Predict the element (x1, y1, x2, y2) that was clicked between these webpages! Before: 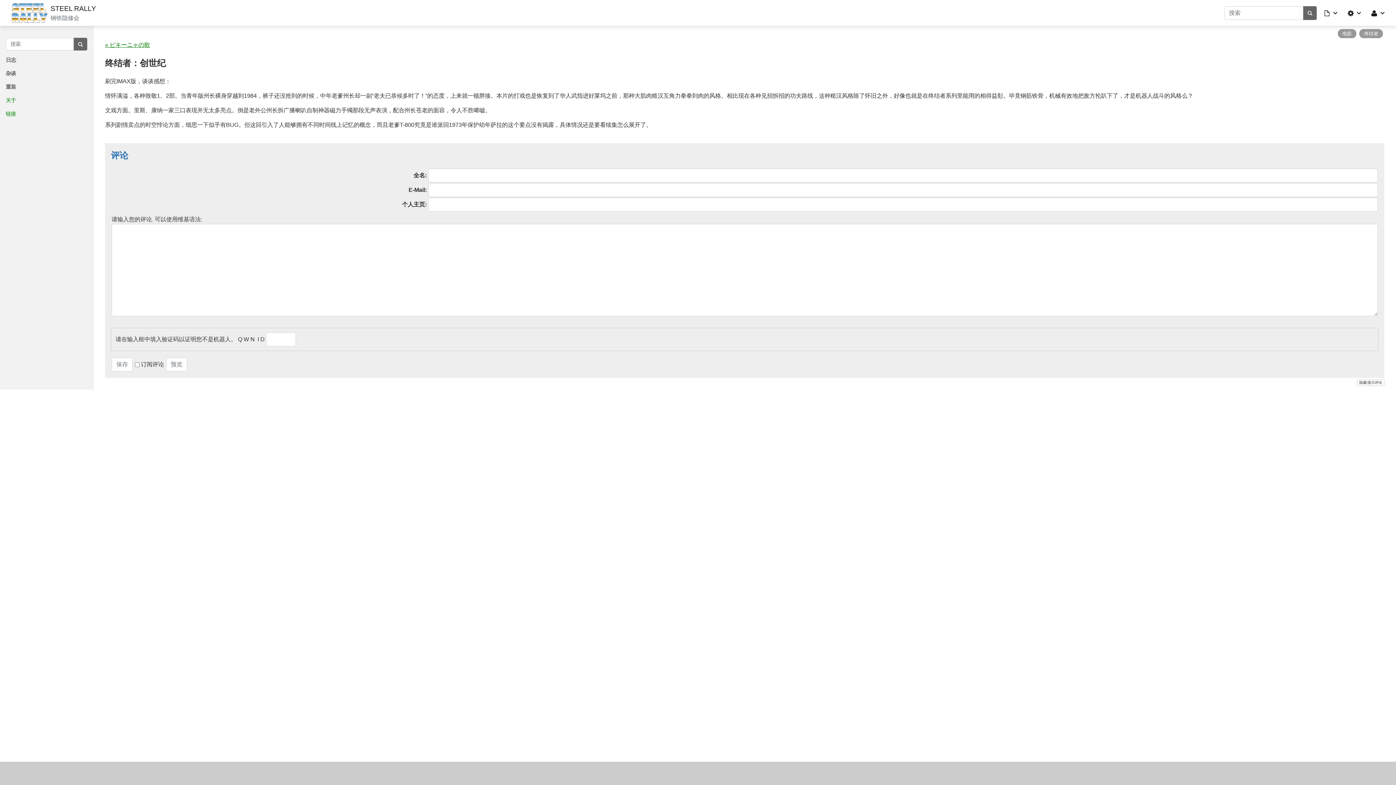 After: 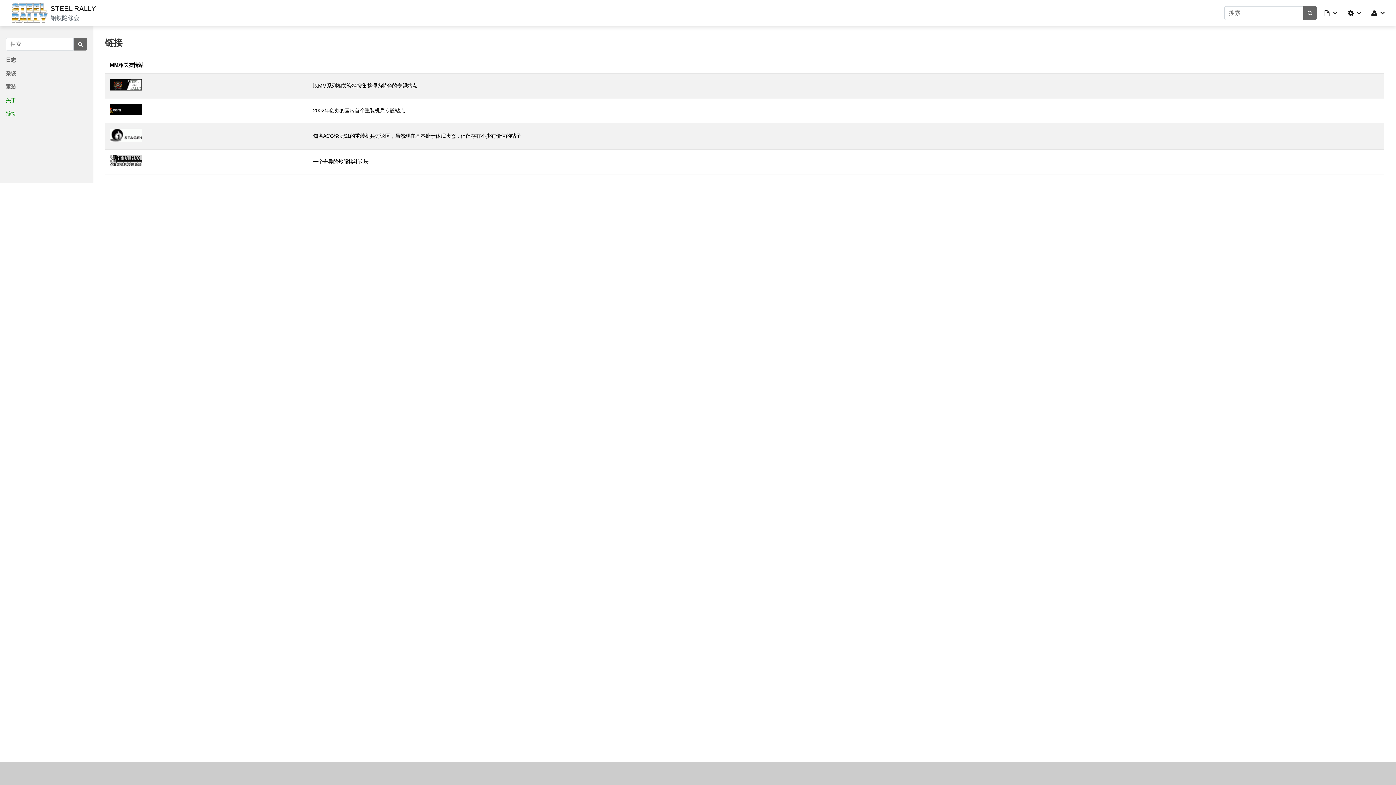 Action: label: 链接 bbox: (5, 110, 87, 117)